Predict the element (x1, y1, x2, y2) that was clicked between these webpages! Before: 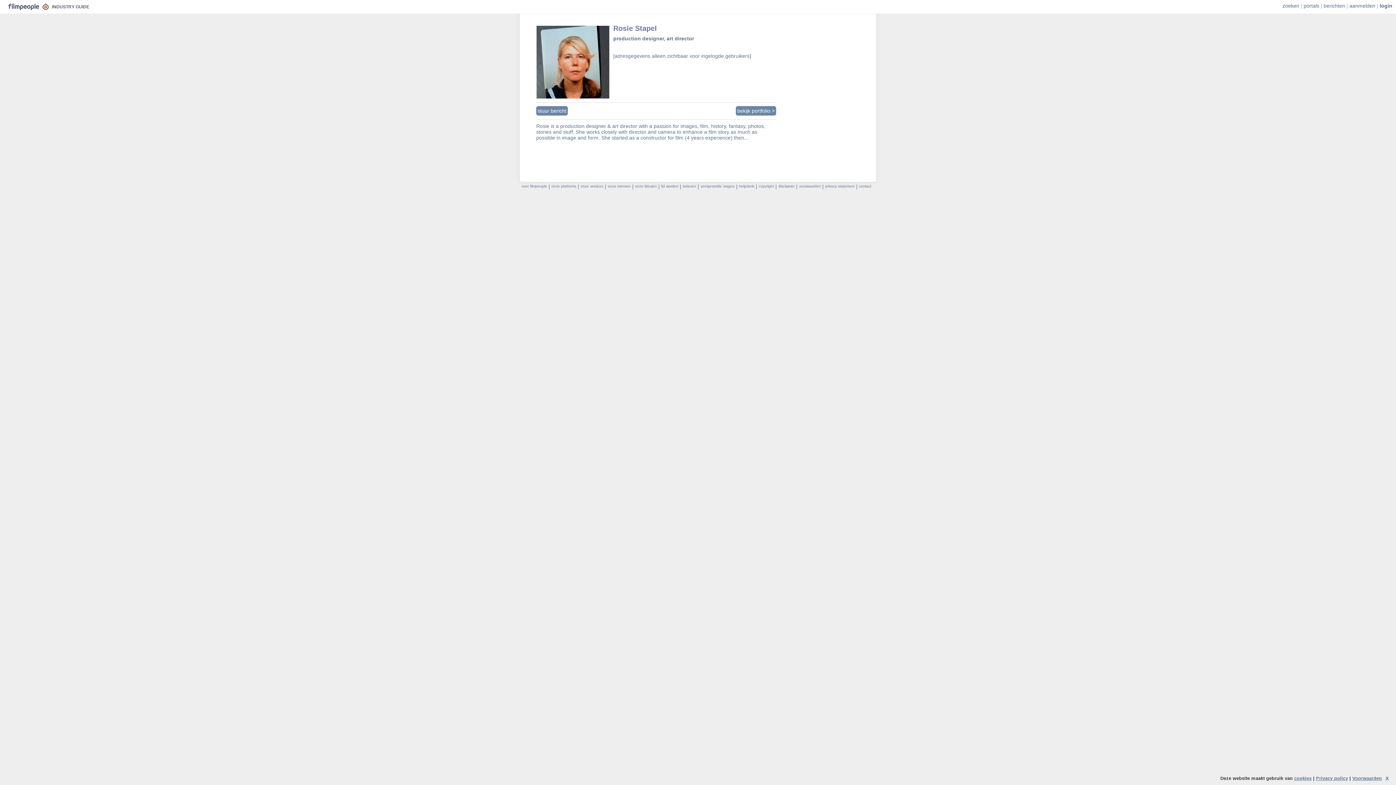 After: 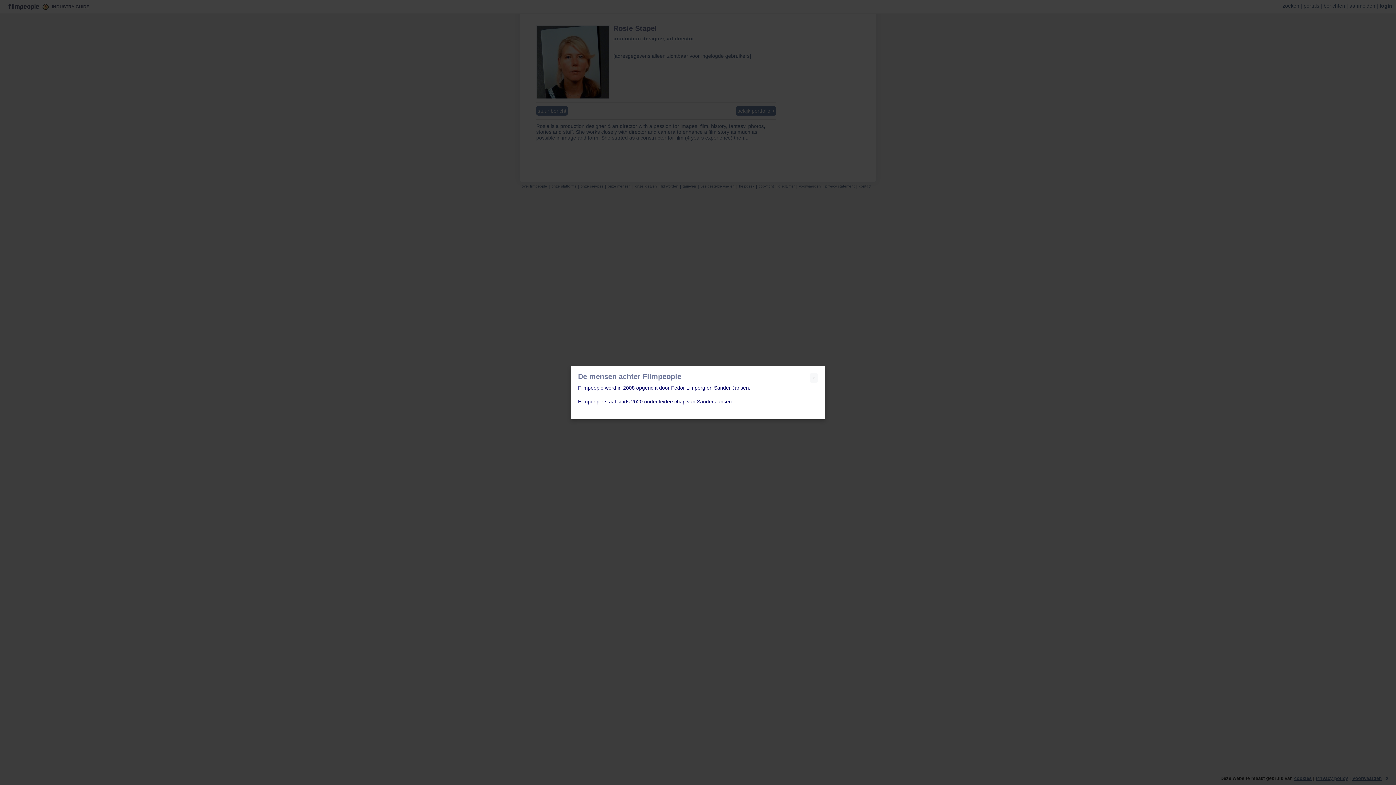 Action: label: onze mensen bbox: (608, 184, 630, 188)